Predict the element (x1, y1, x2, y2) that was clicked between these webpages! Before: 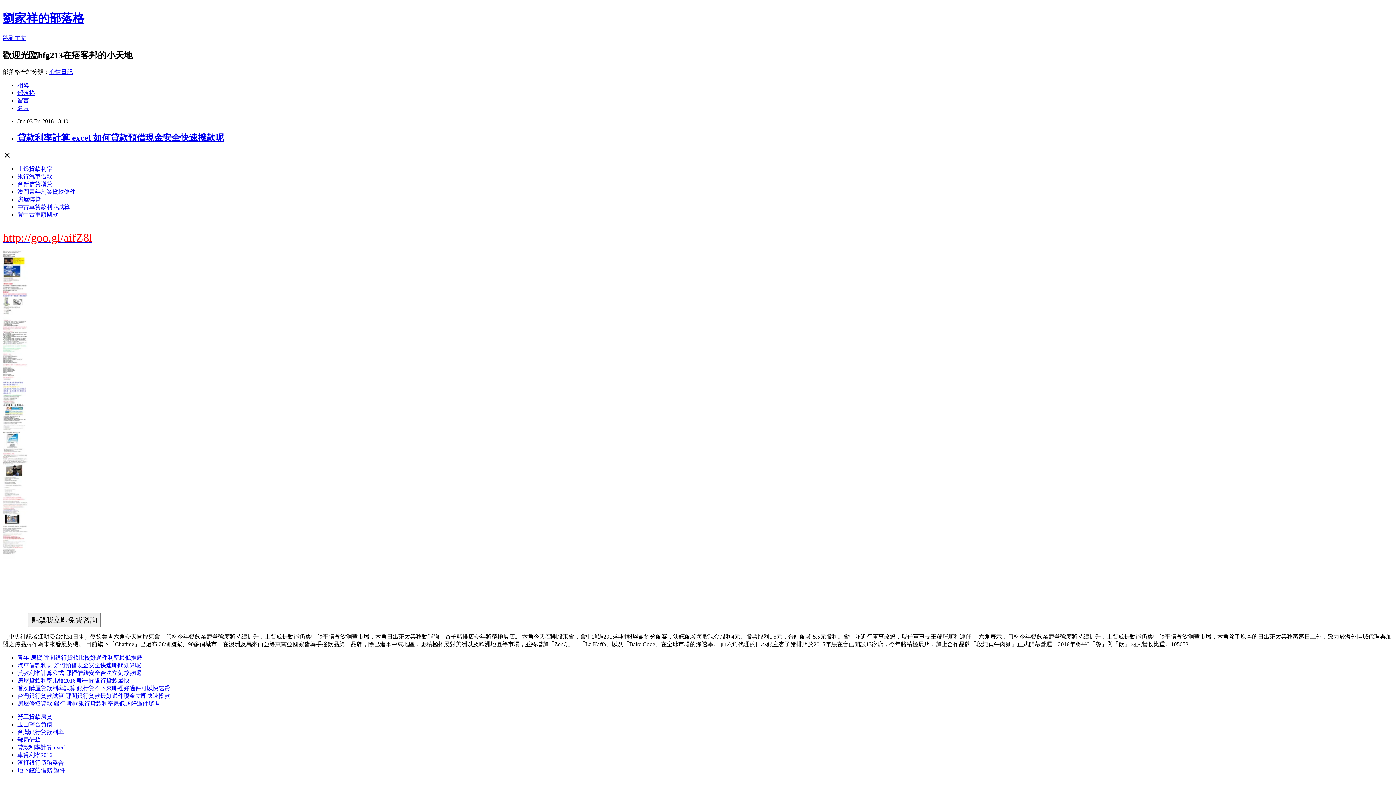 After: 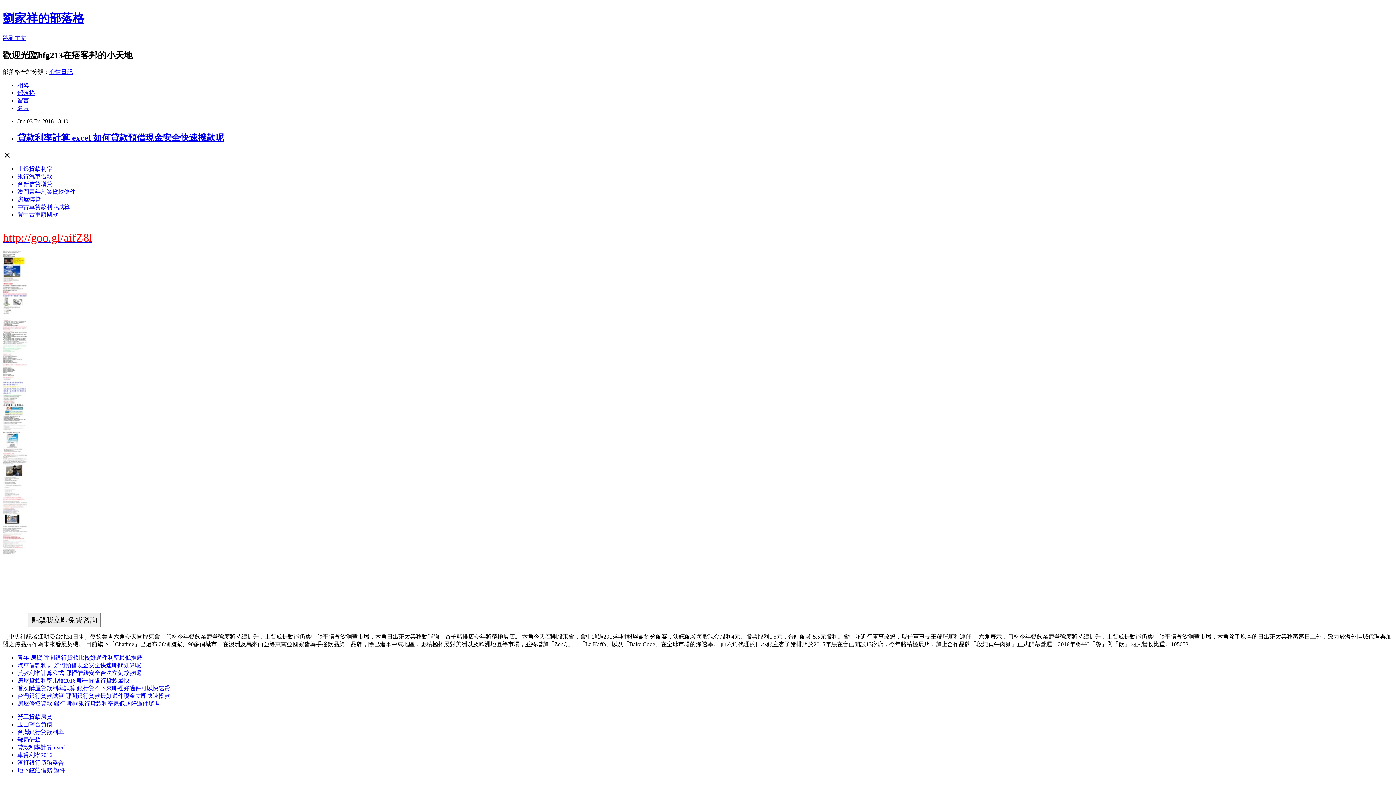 Action: bbox: (17, 744, 65, 750) label: 貸款利率計算 excel